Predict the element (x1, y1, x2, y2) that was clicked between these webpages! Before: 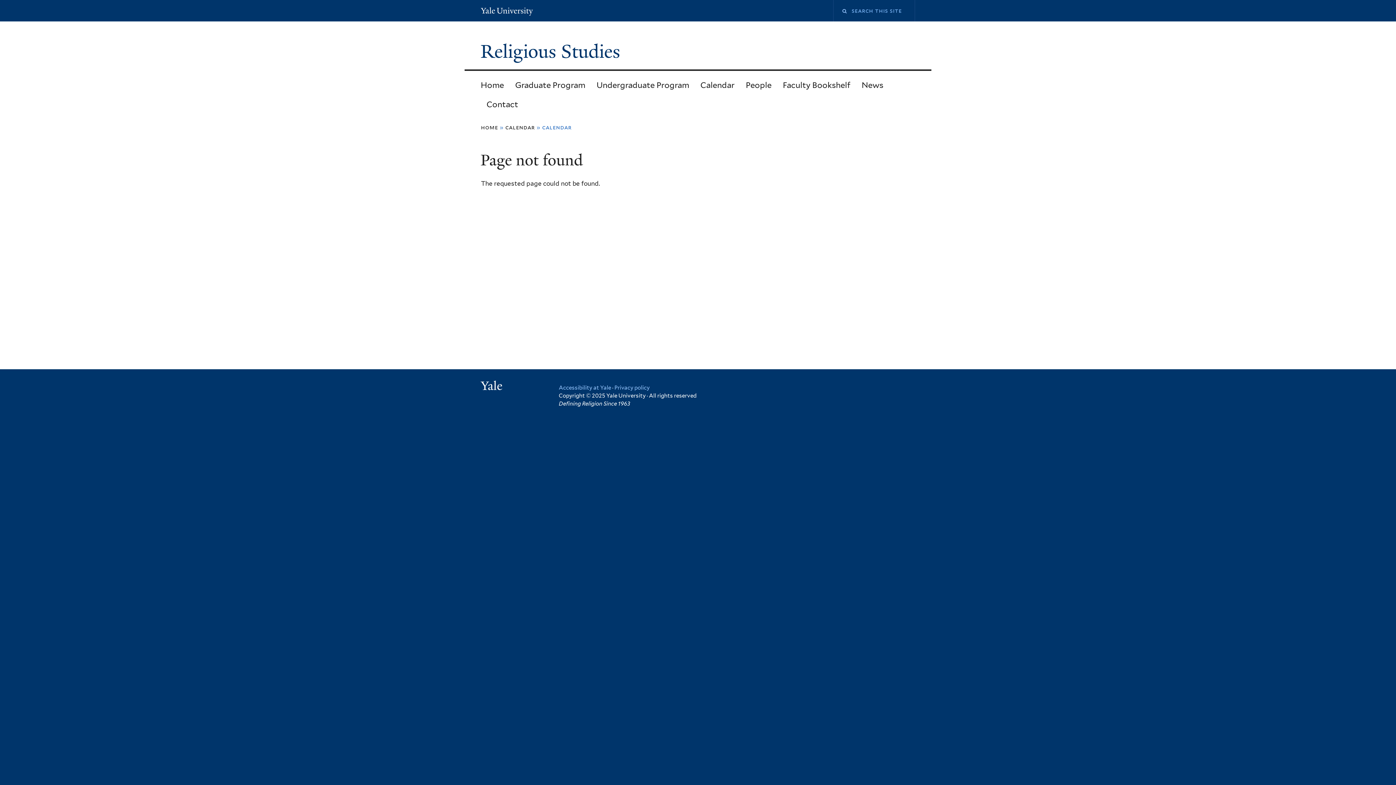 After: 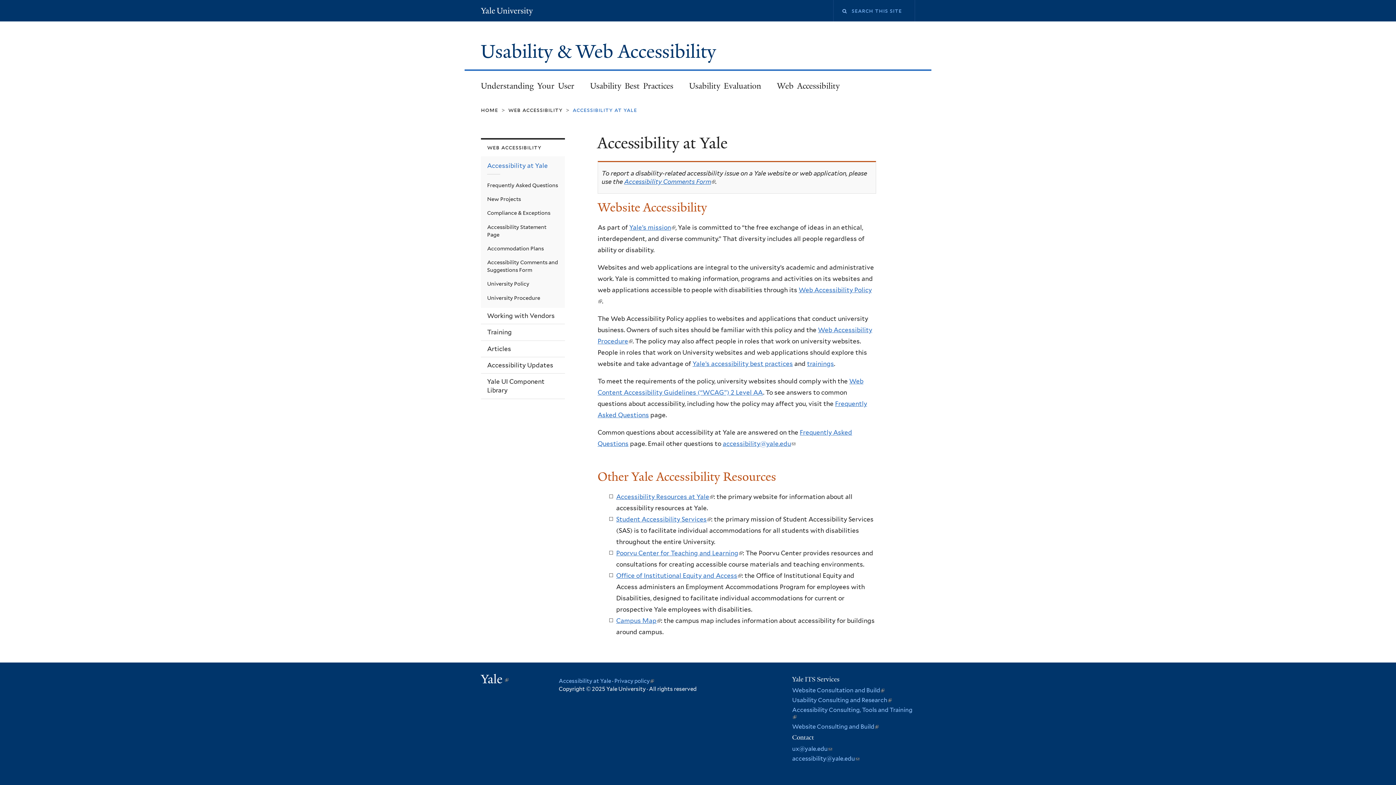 Action: bbox: (558, 384, 611, 391) label: Accessibility at Yale